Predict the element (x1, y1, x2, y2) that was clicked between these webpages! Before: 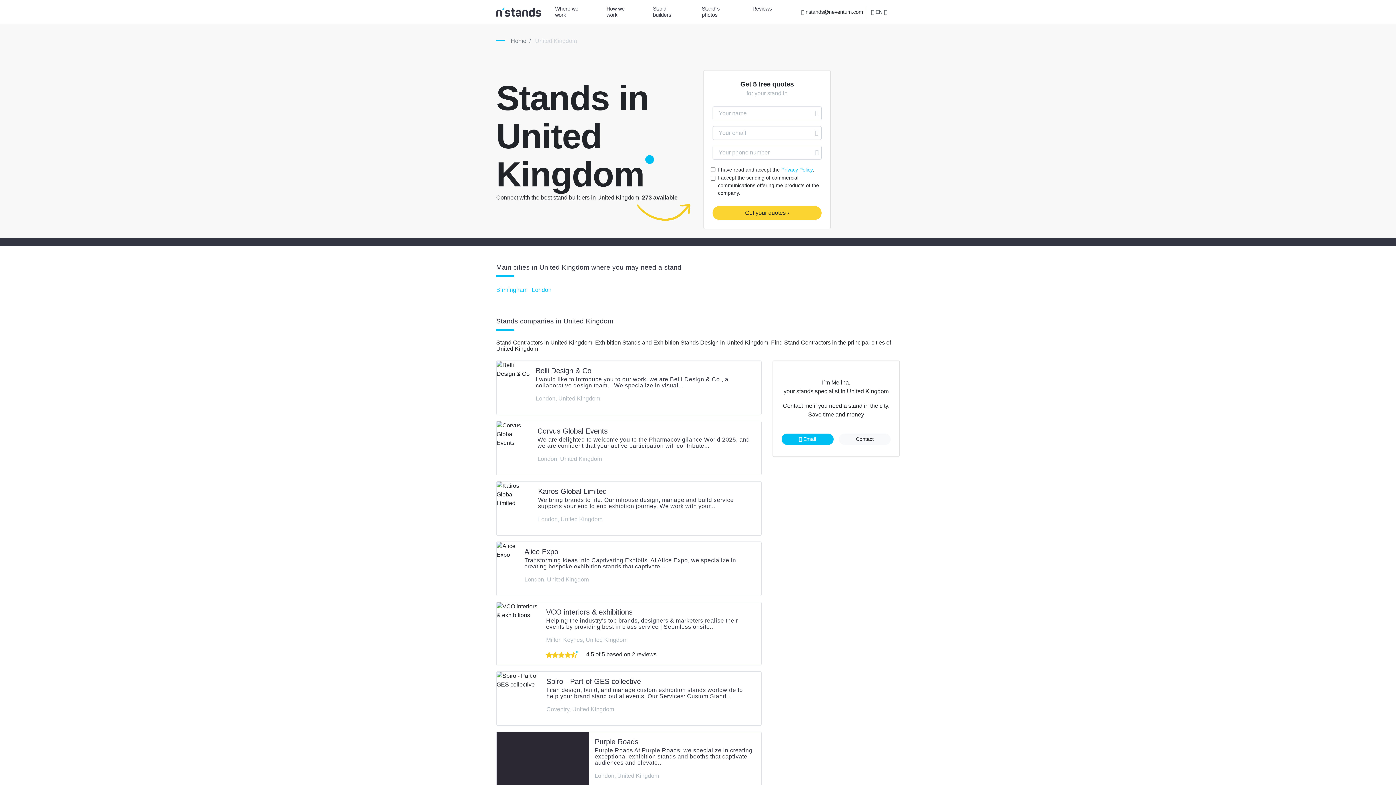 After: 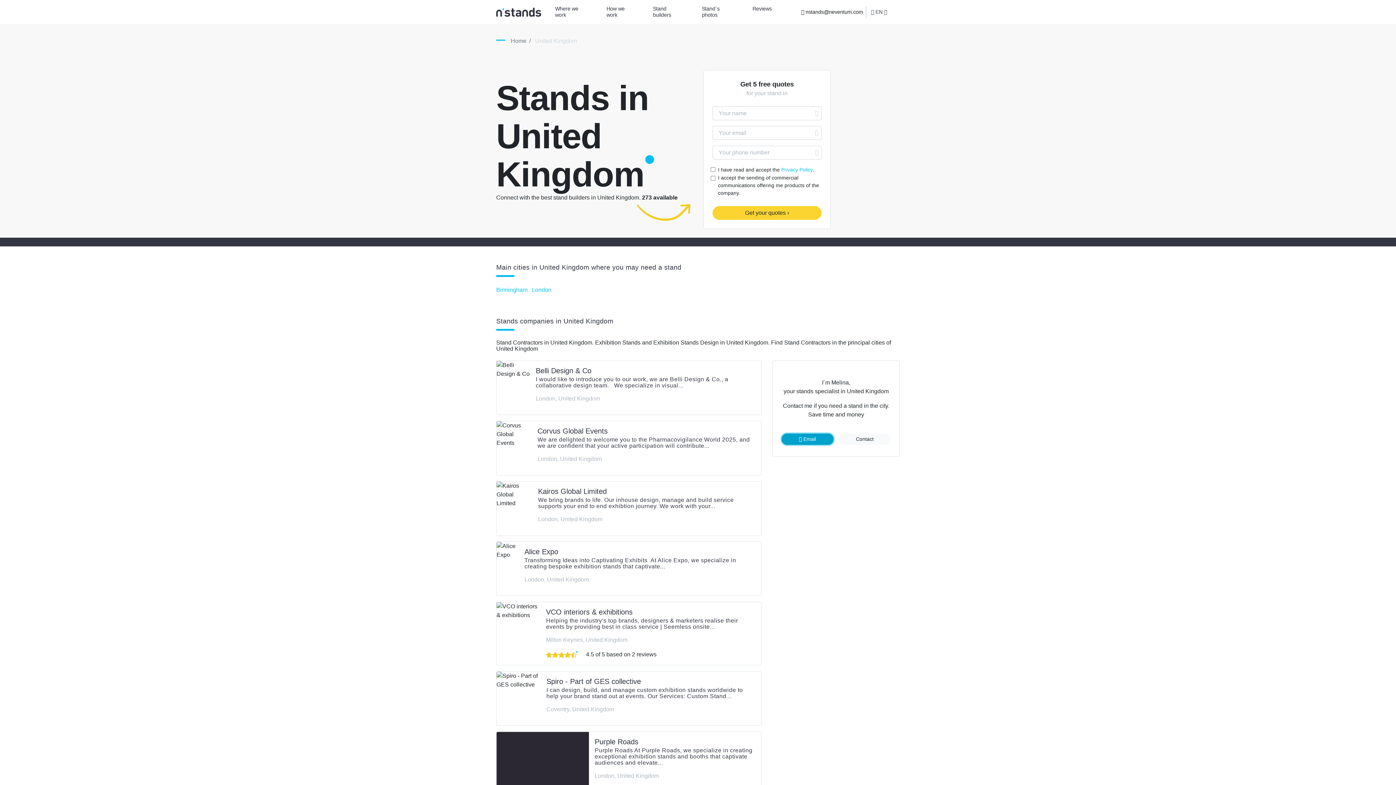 Action: bbox: (781, 433, 833, 445) label:  Email